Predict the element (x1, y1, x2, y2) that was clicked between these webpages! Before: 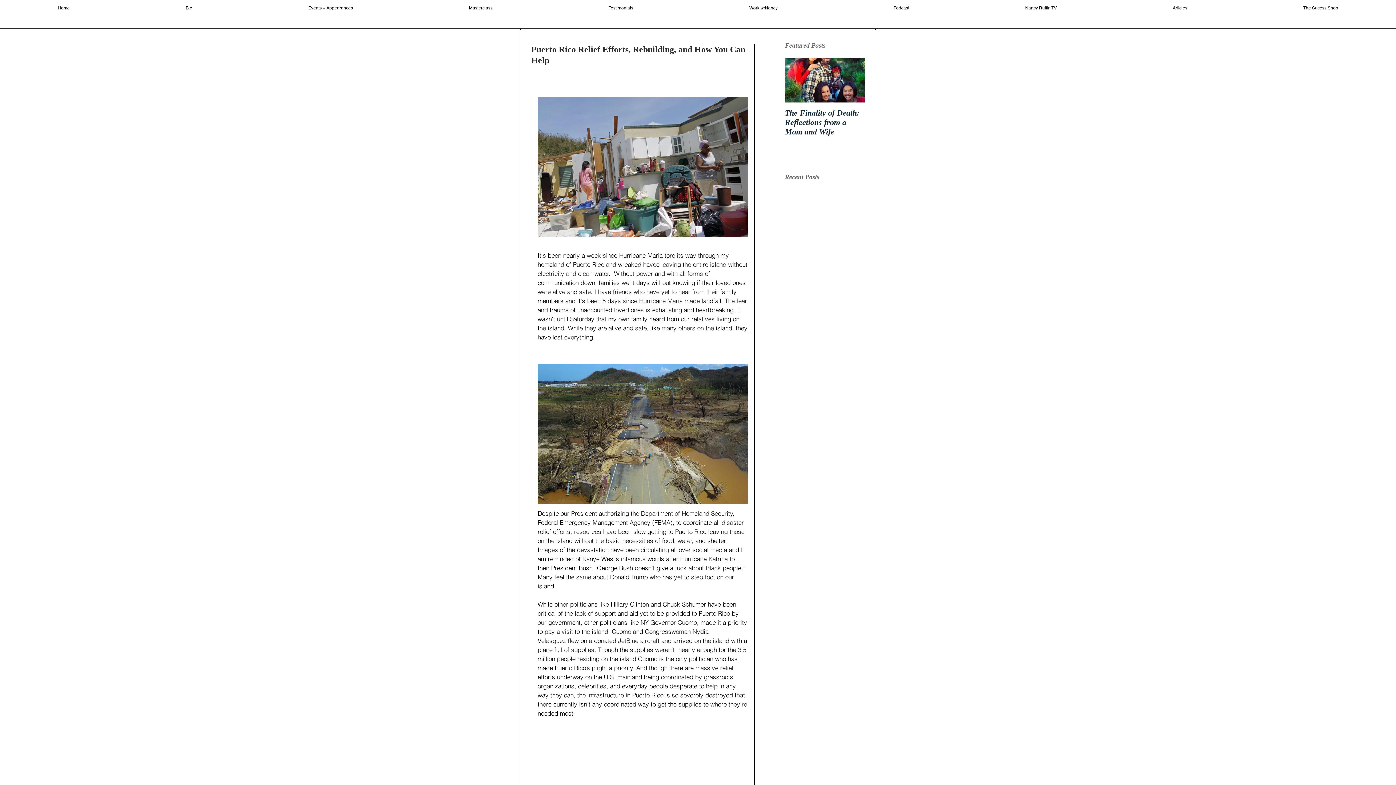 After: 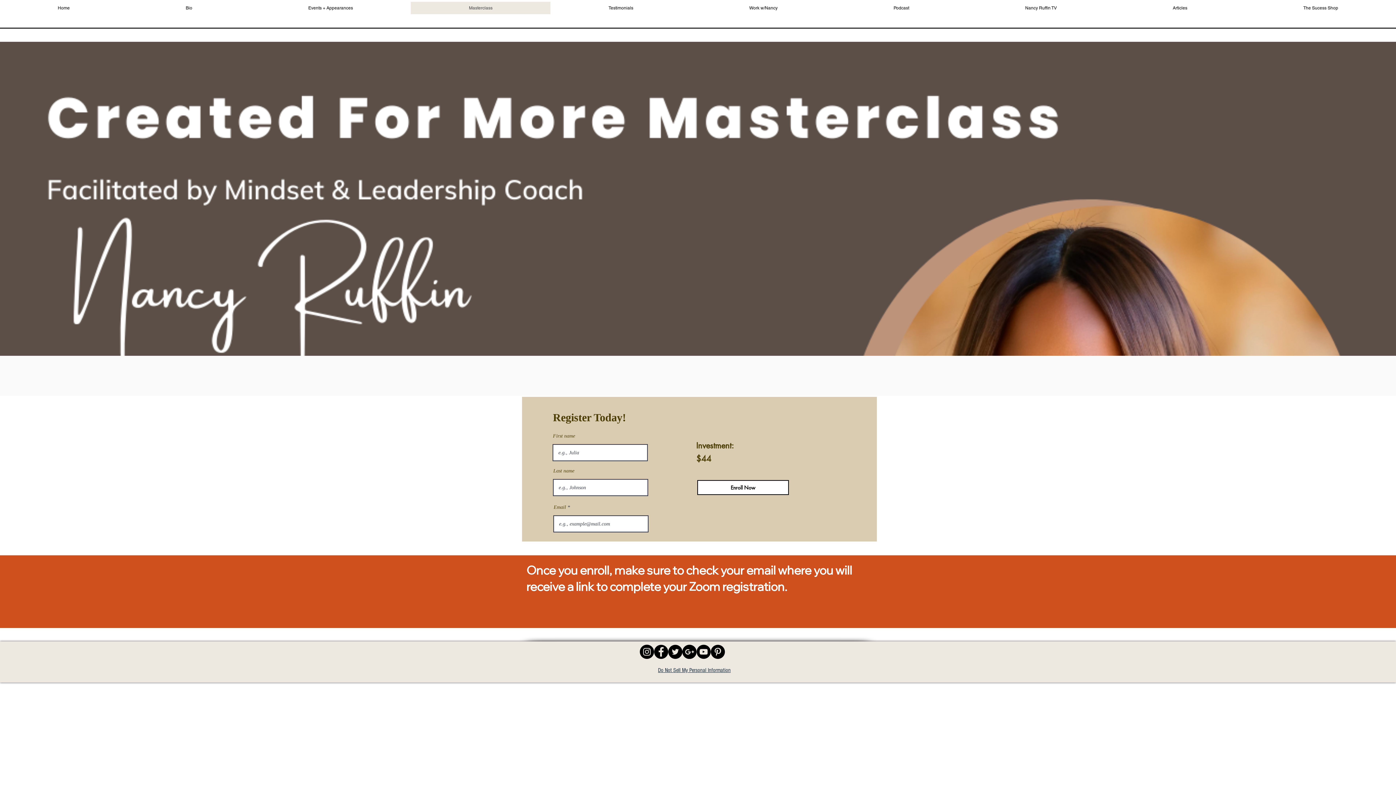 Action: label: Masterclass bbox: (410, 1, 550, 14)